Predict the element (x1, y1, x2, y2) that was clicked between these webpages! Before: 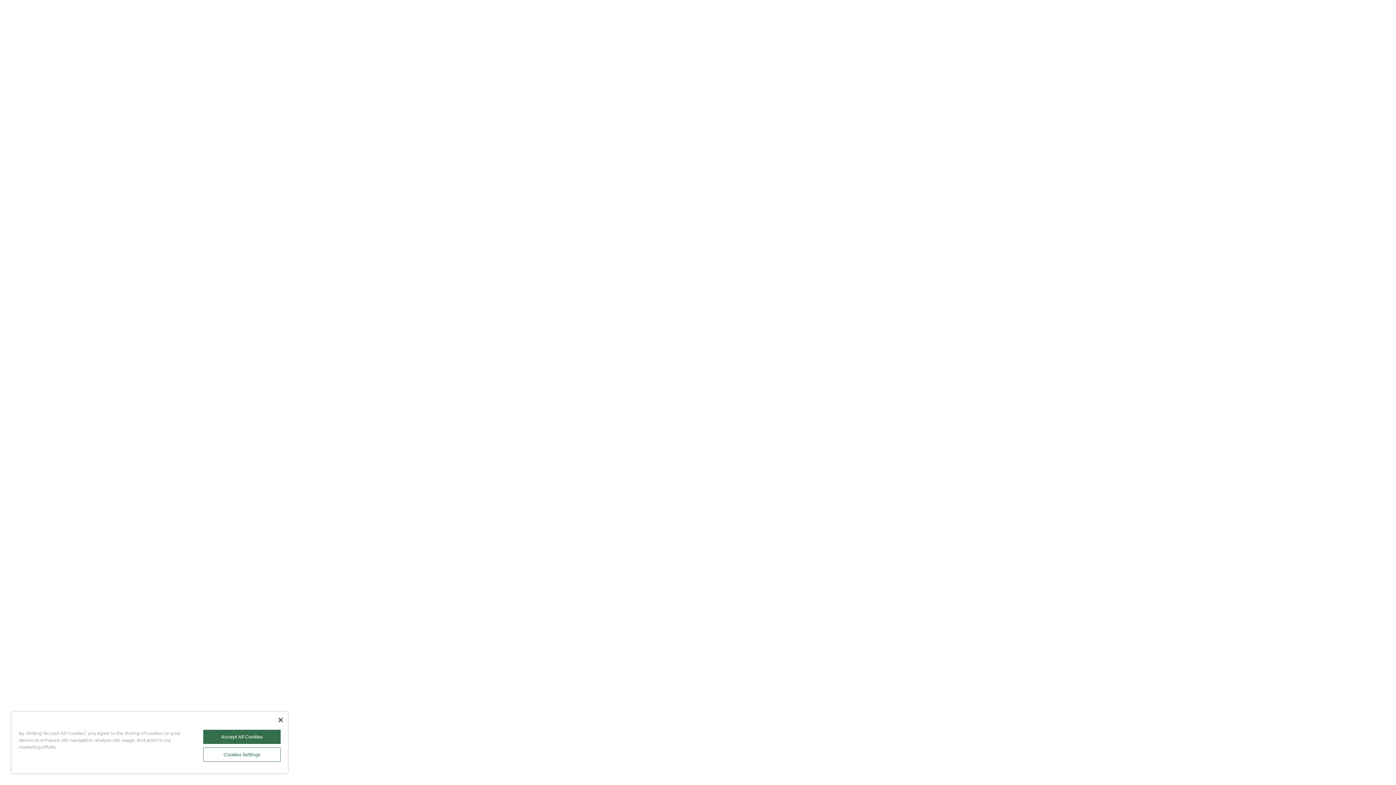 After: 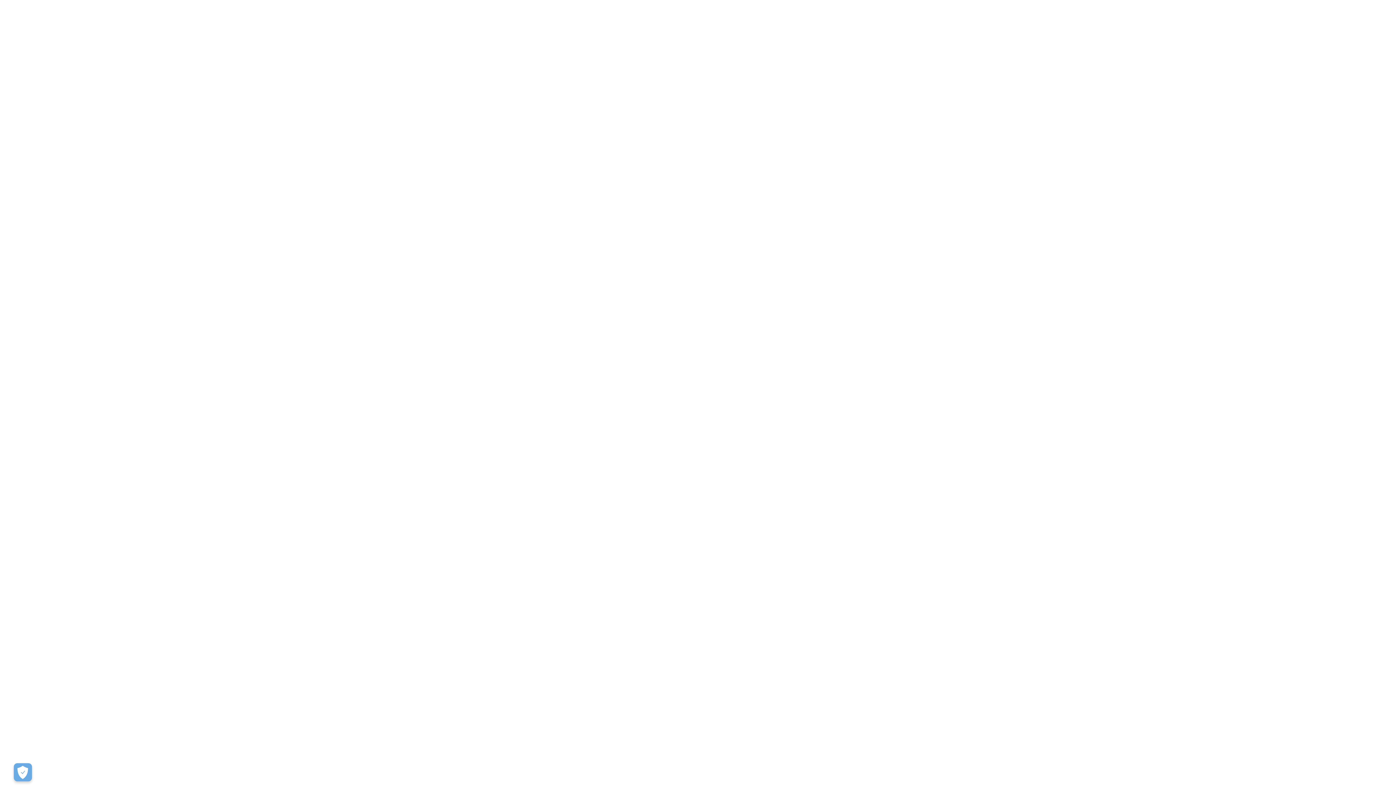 Action: bbox: (278, 718, 282, 722) label: Close